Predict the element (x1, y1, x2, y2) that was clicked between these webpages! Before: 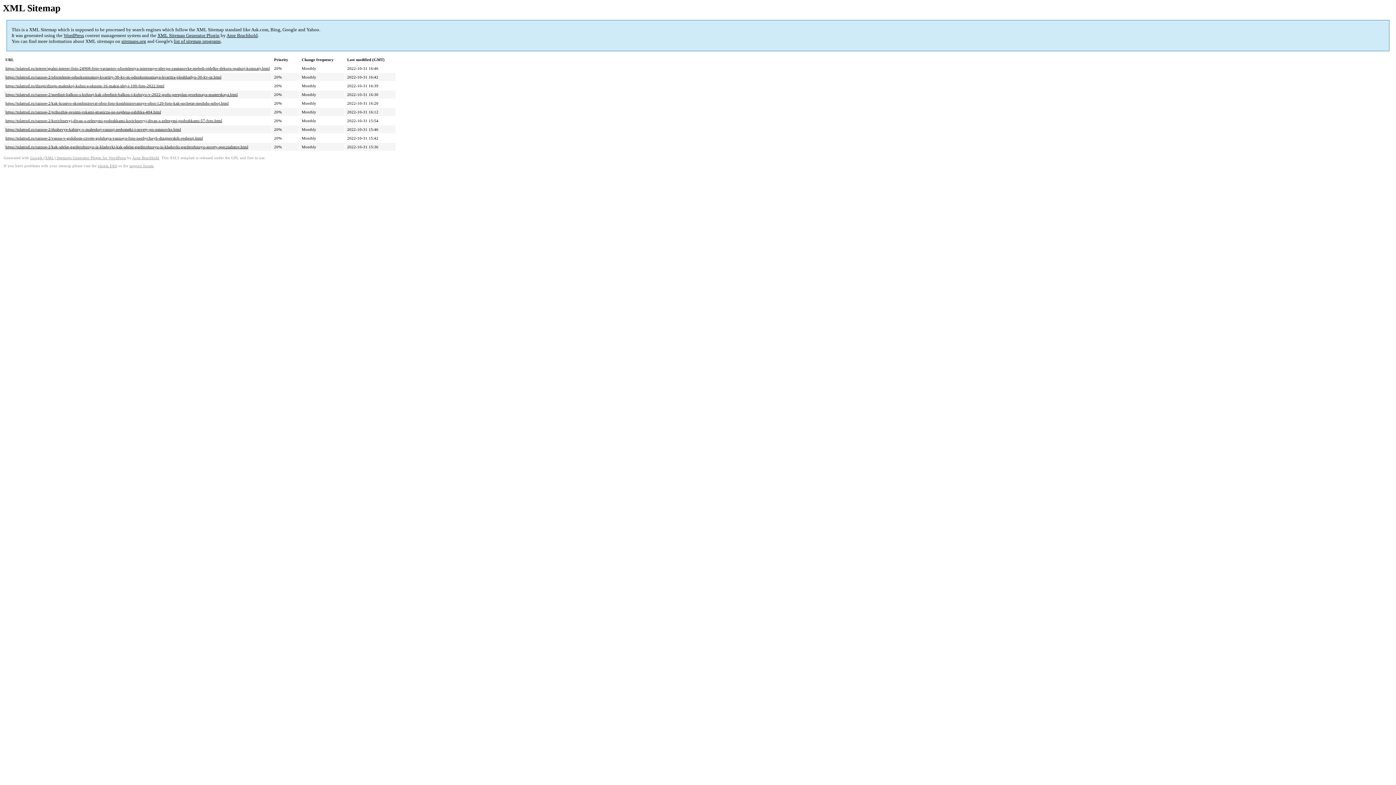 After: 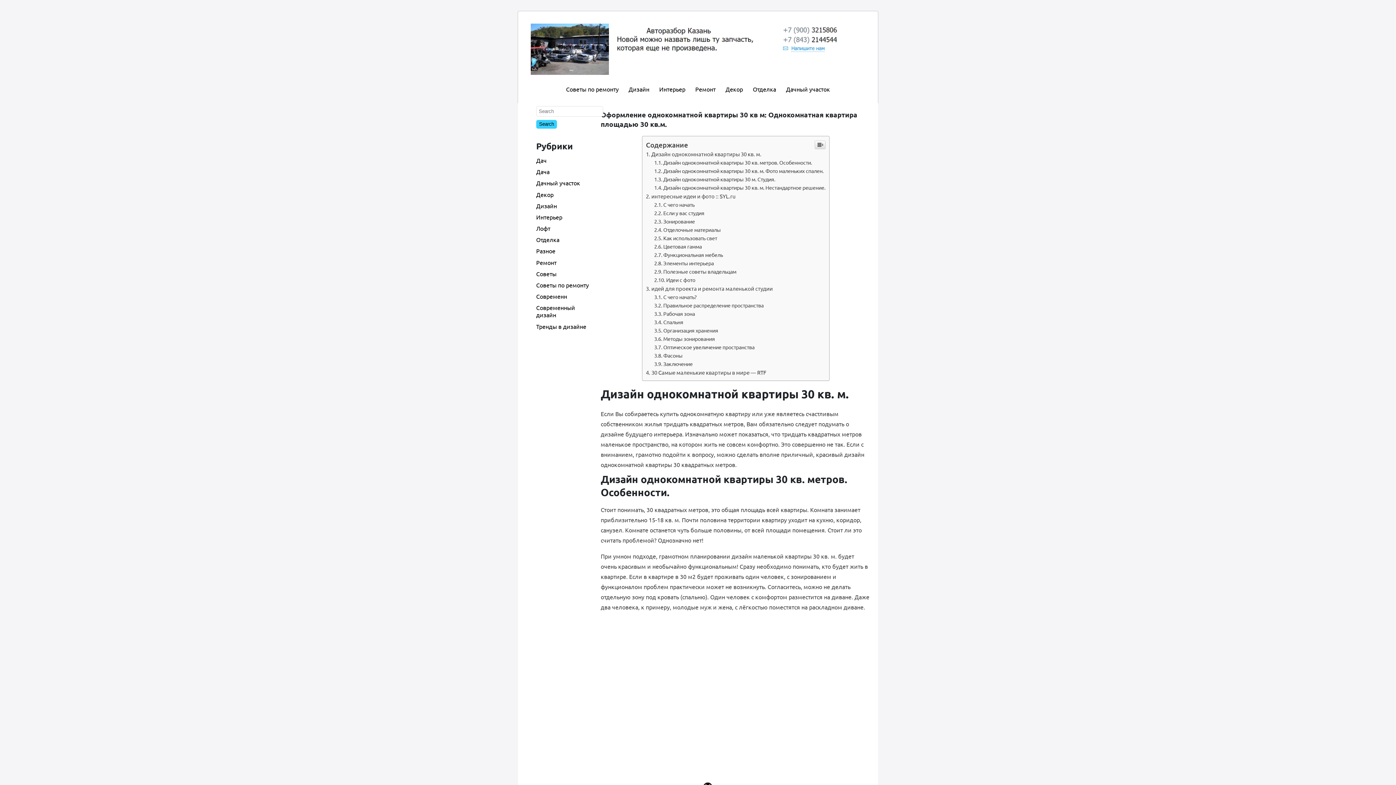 Action: bbox: (5, 75, 221, 79) label: https://tulatrud.ru/raznoe-2/oformlenie-odnokomnatnoj-kvartiry-30-kv-m-odnokomnatnaya-kvartira-ploshhadyu-30-kv-m.html